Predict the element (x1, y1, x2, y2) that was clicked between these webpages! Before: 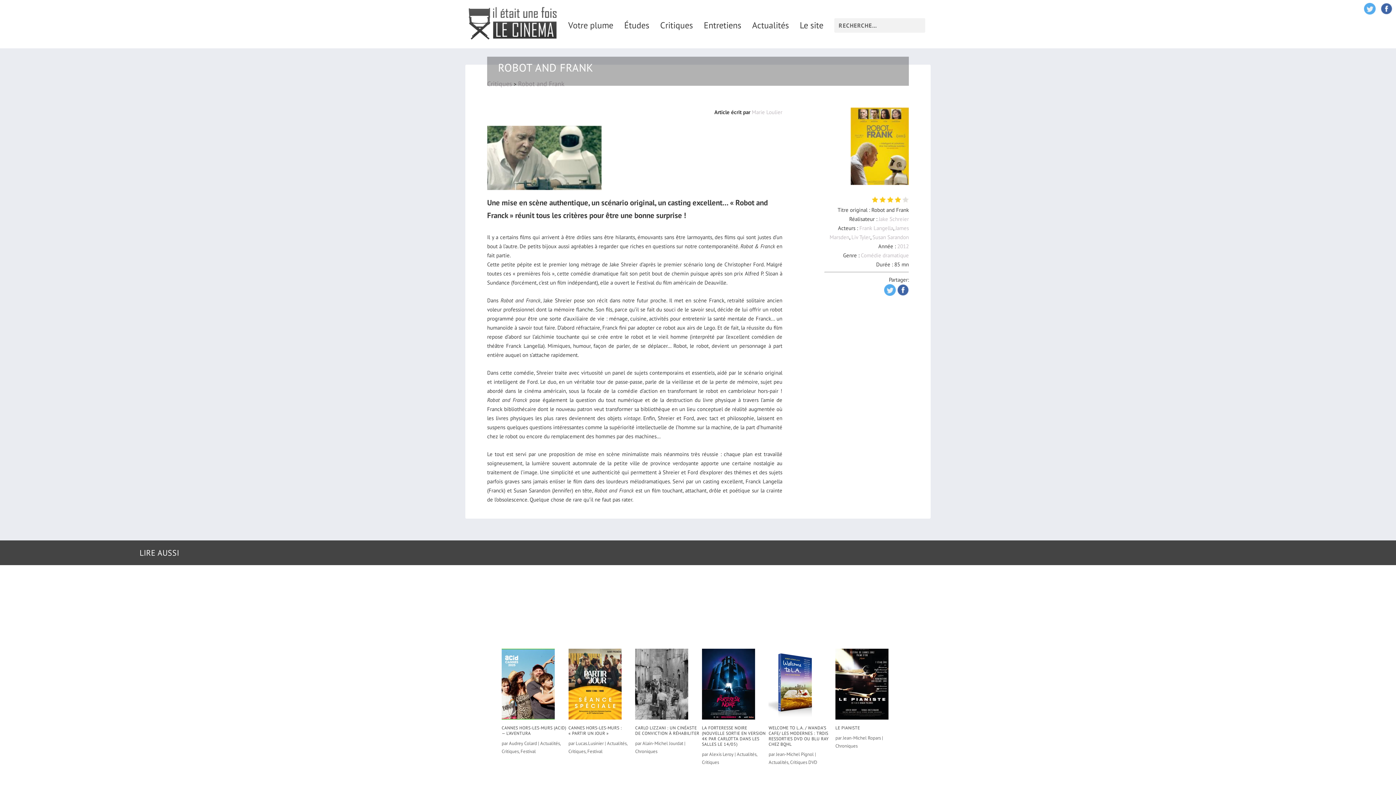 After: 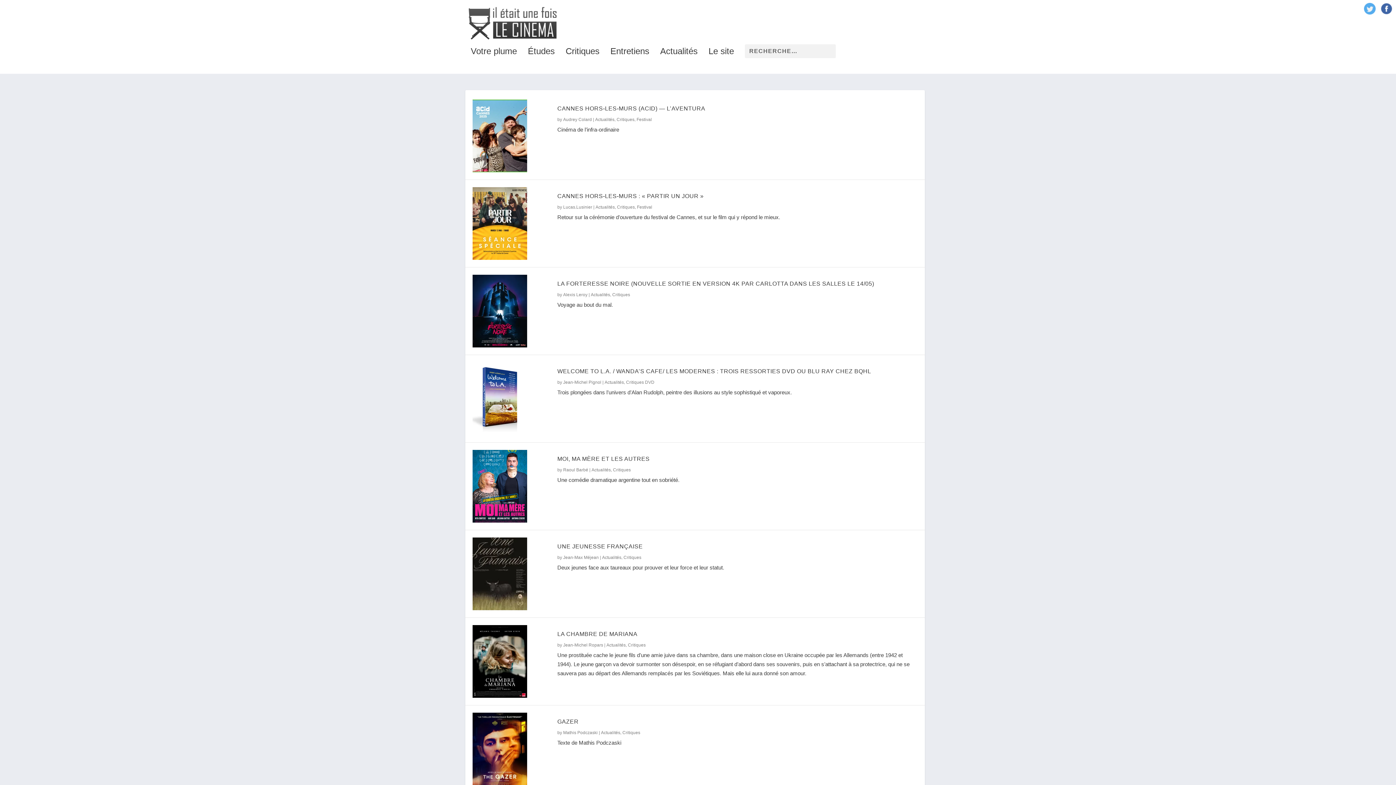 Action: label: Actualités bbox: (540, 740, 560, 747)